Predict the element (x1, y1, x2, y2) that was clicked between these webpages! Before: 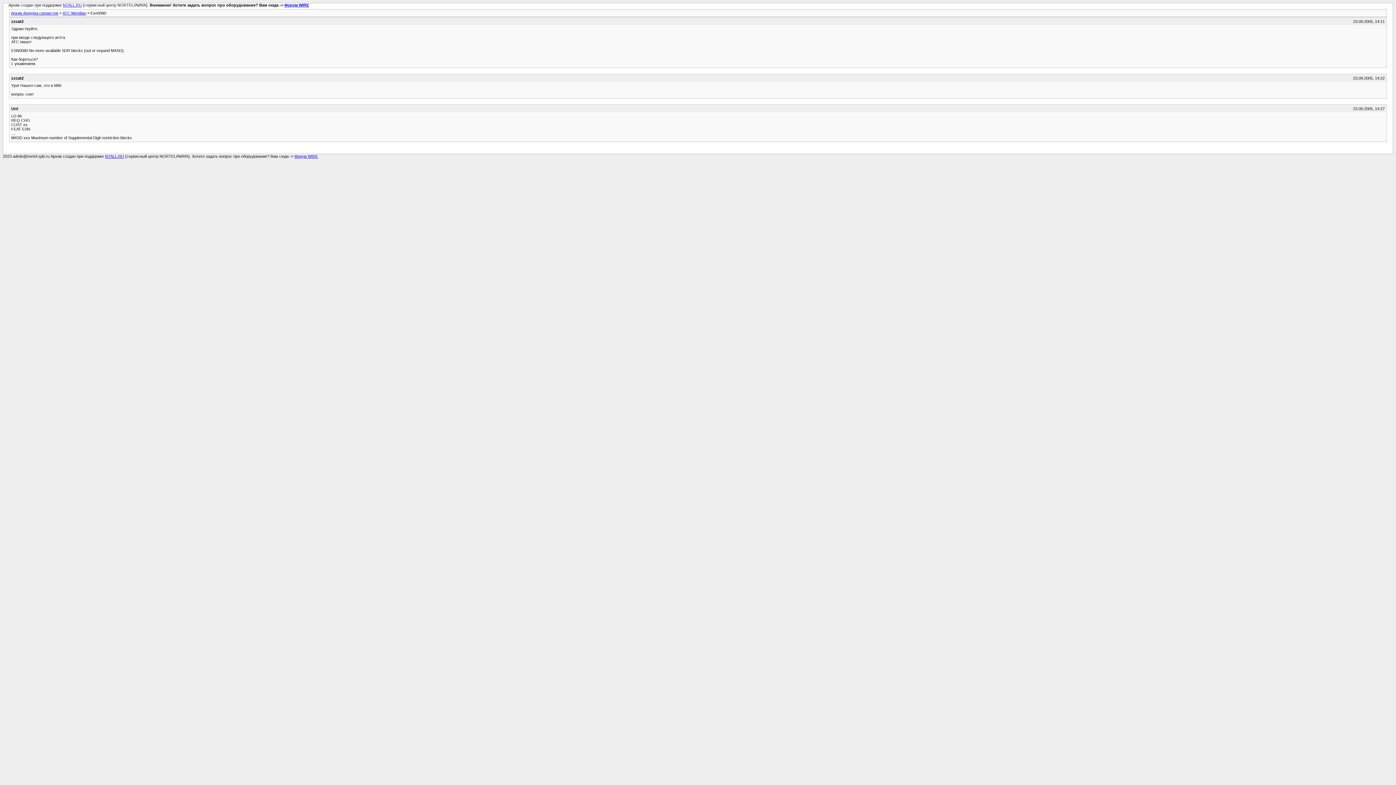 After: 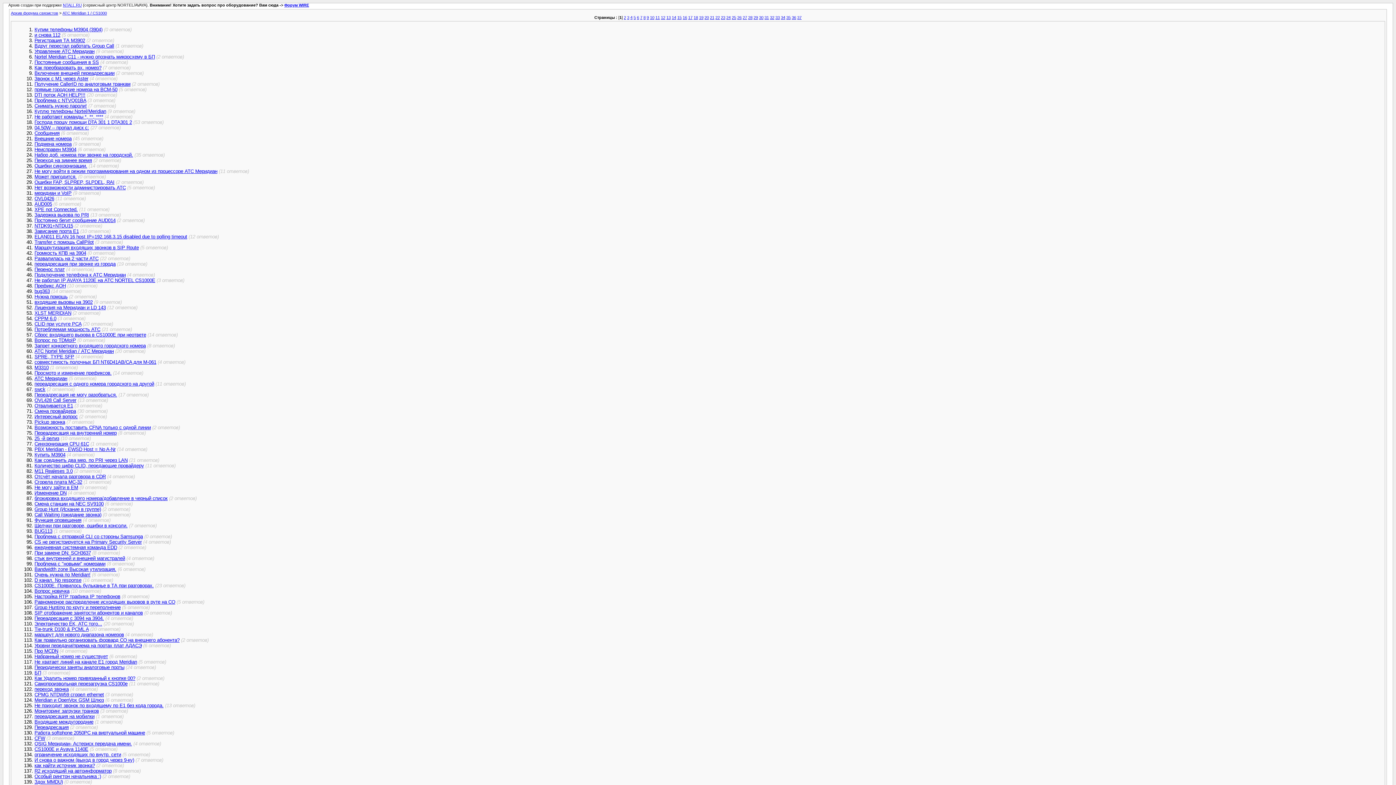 Action: label: АТС Meridian bbox: (62, 10, 86, 15)